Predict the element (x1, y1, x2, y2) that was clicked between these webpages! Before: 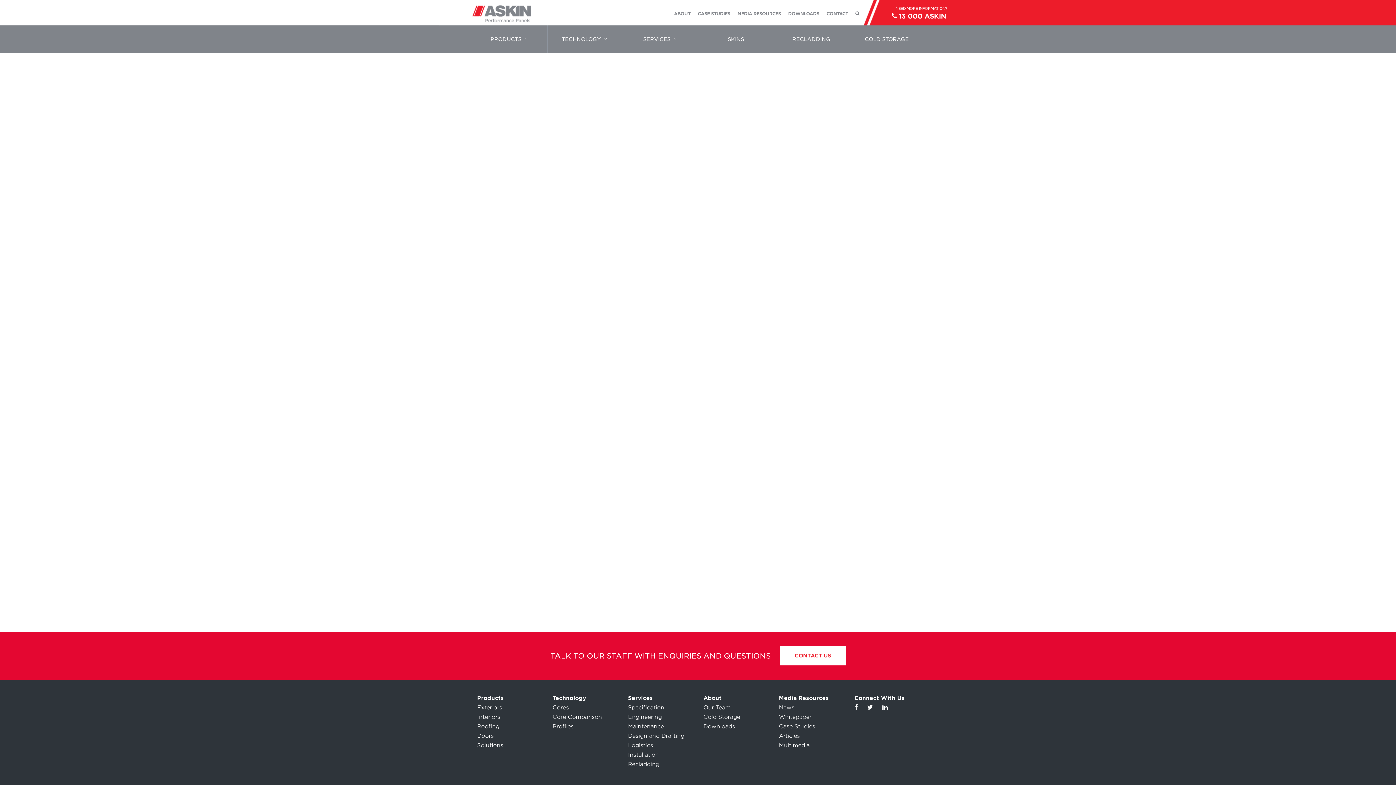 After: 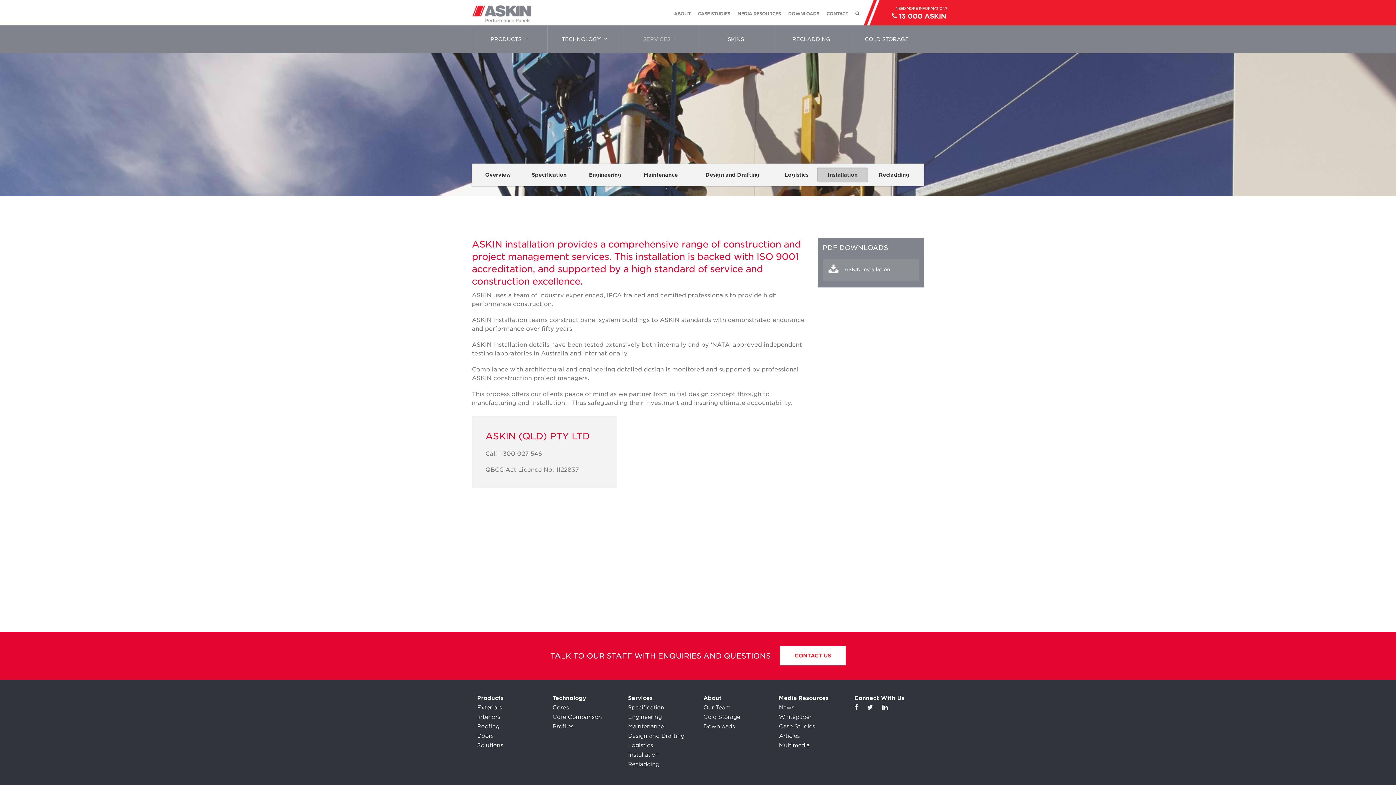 Action: label: Installation bbox: (628, 751, 659, 759)